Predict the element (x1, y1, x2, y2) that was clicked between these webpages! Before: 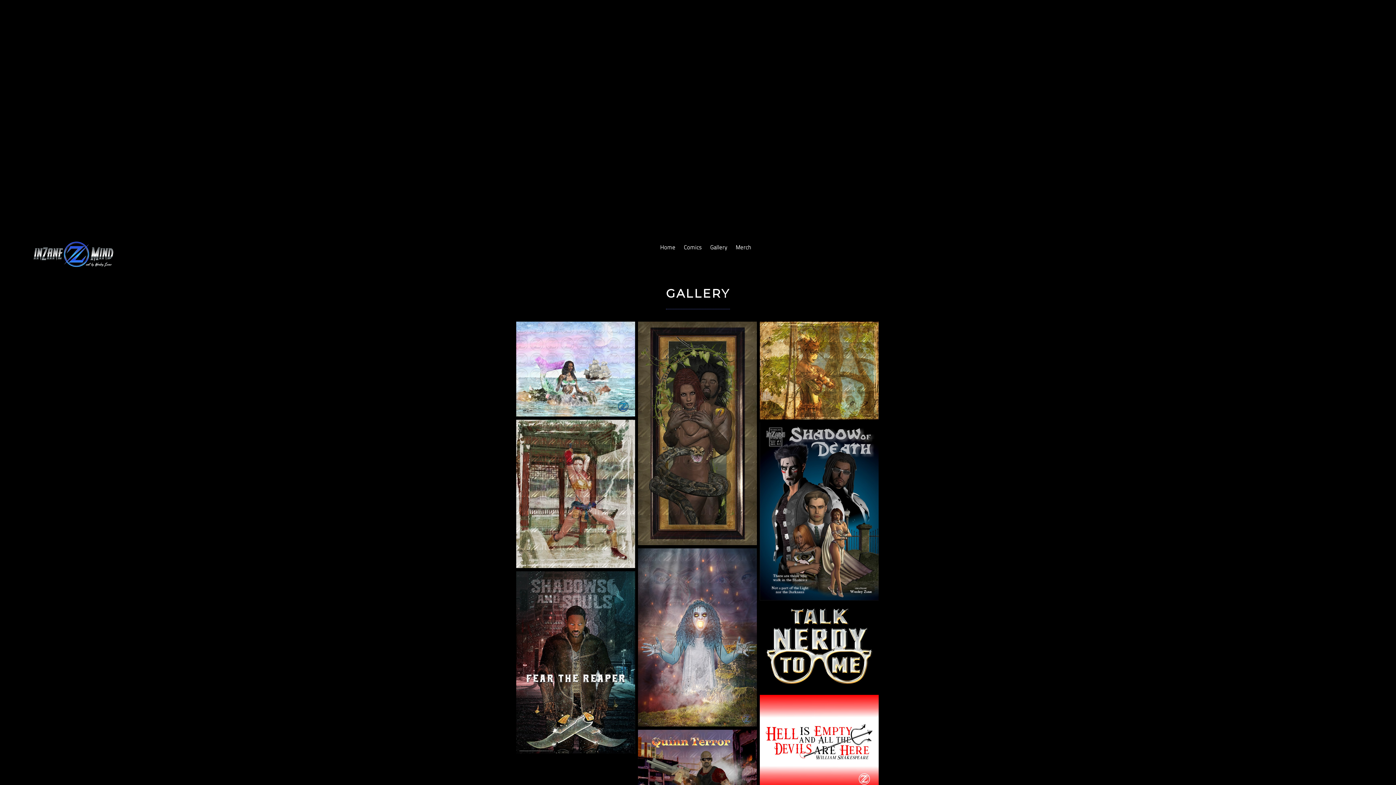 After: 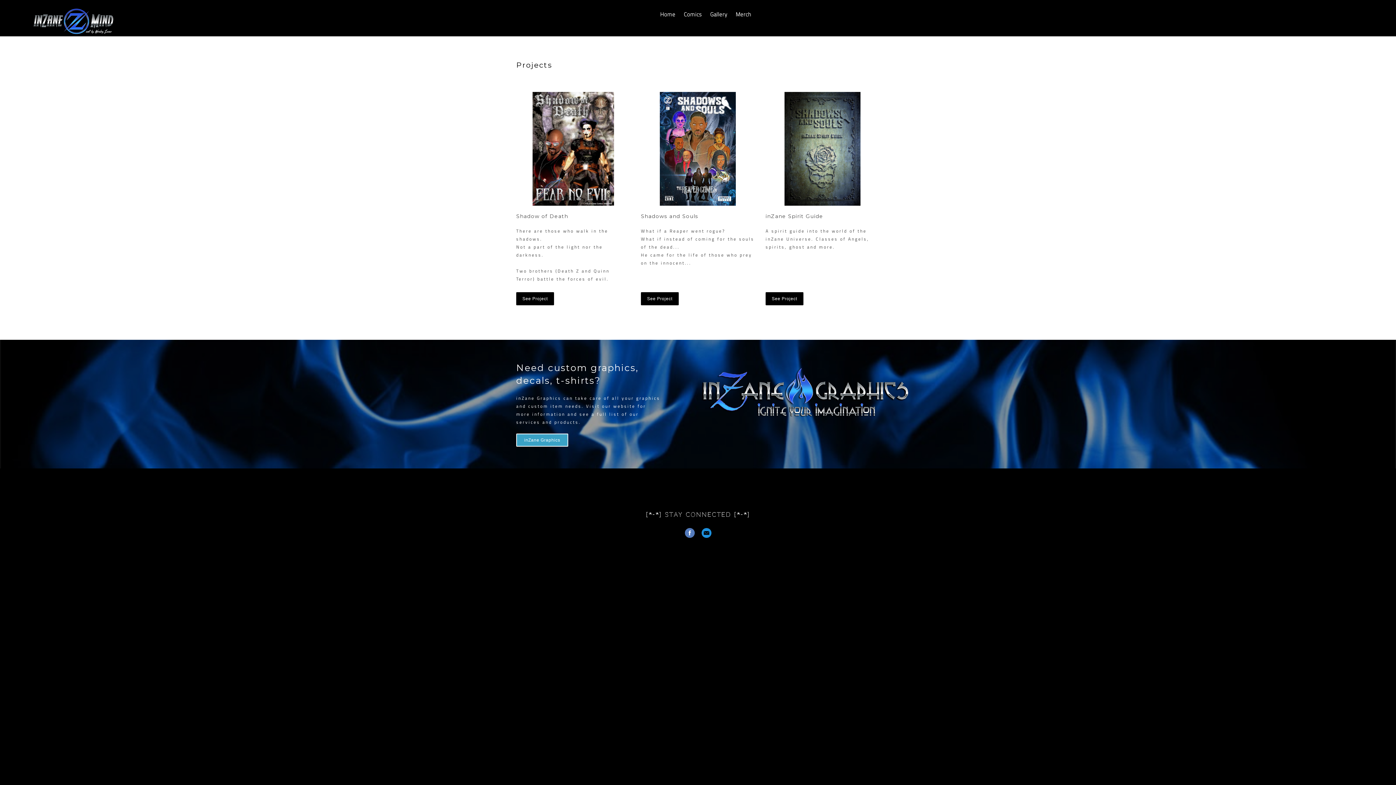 Action: label: Comics bbox: (680, 249, 705, 254)